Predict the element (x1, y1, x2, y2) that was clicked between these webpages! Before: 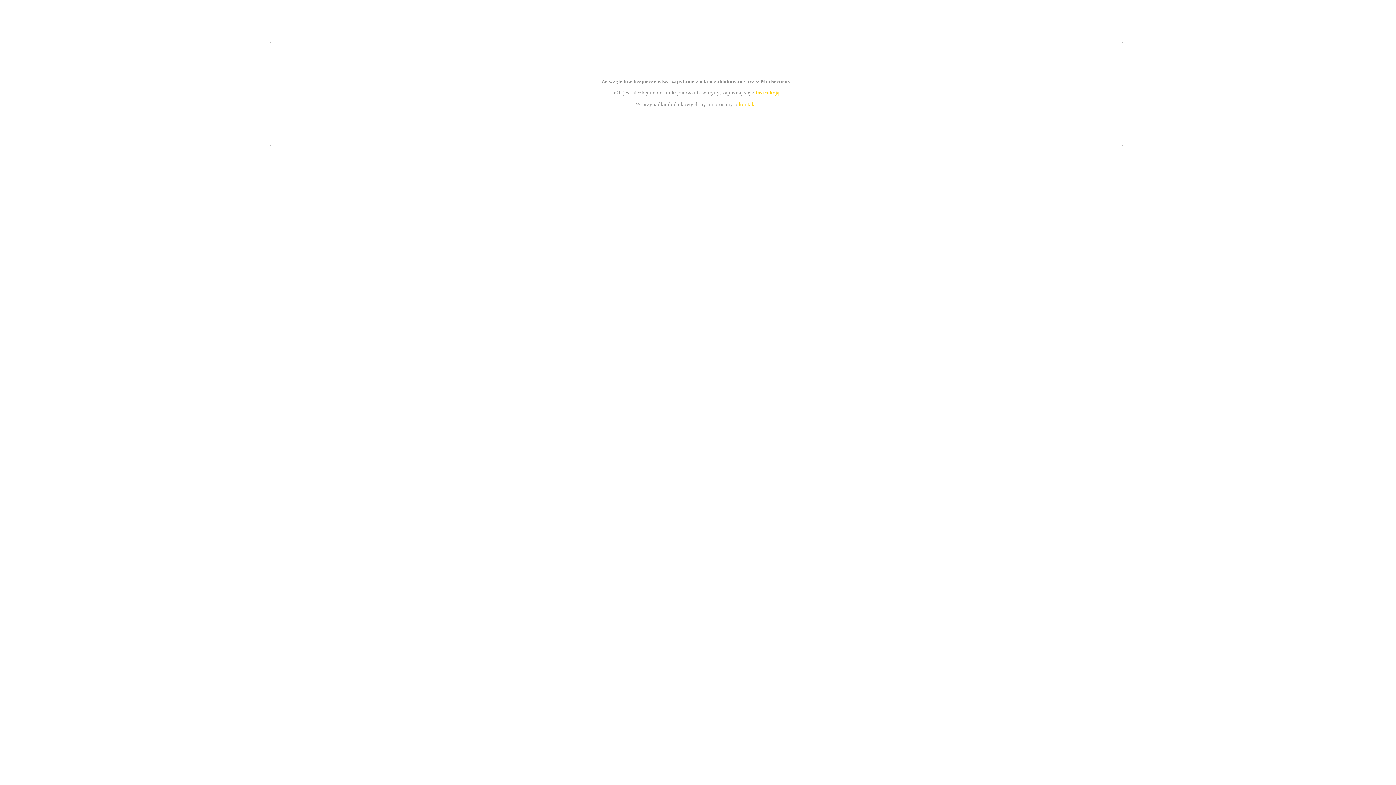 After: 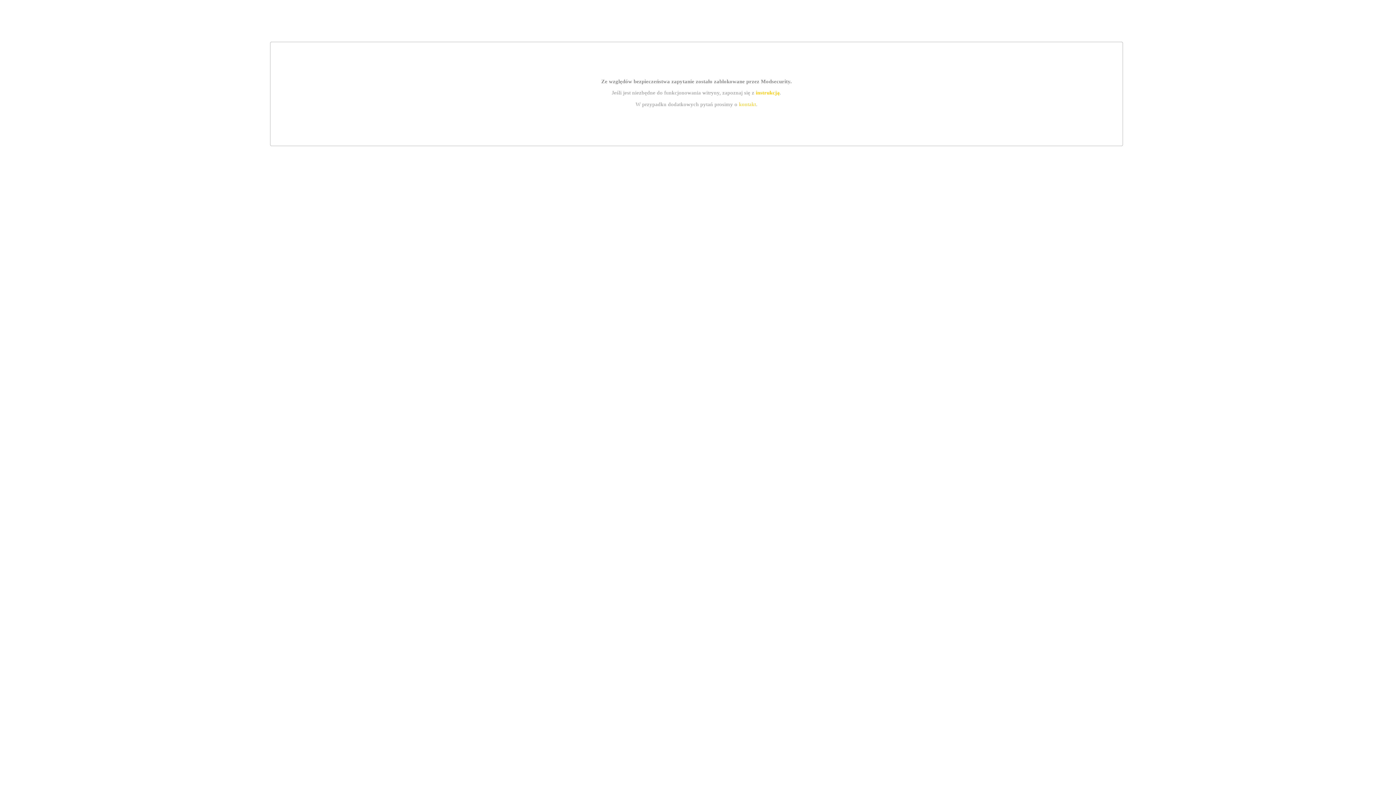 Action: bbox: (739, 101, 756, 107) label: kontakt